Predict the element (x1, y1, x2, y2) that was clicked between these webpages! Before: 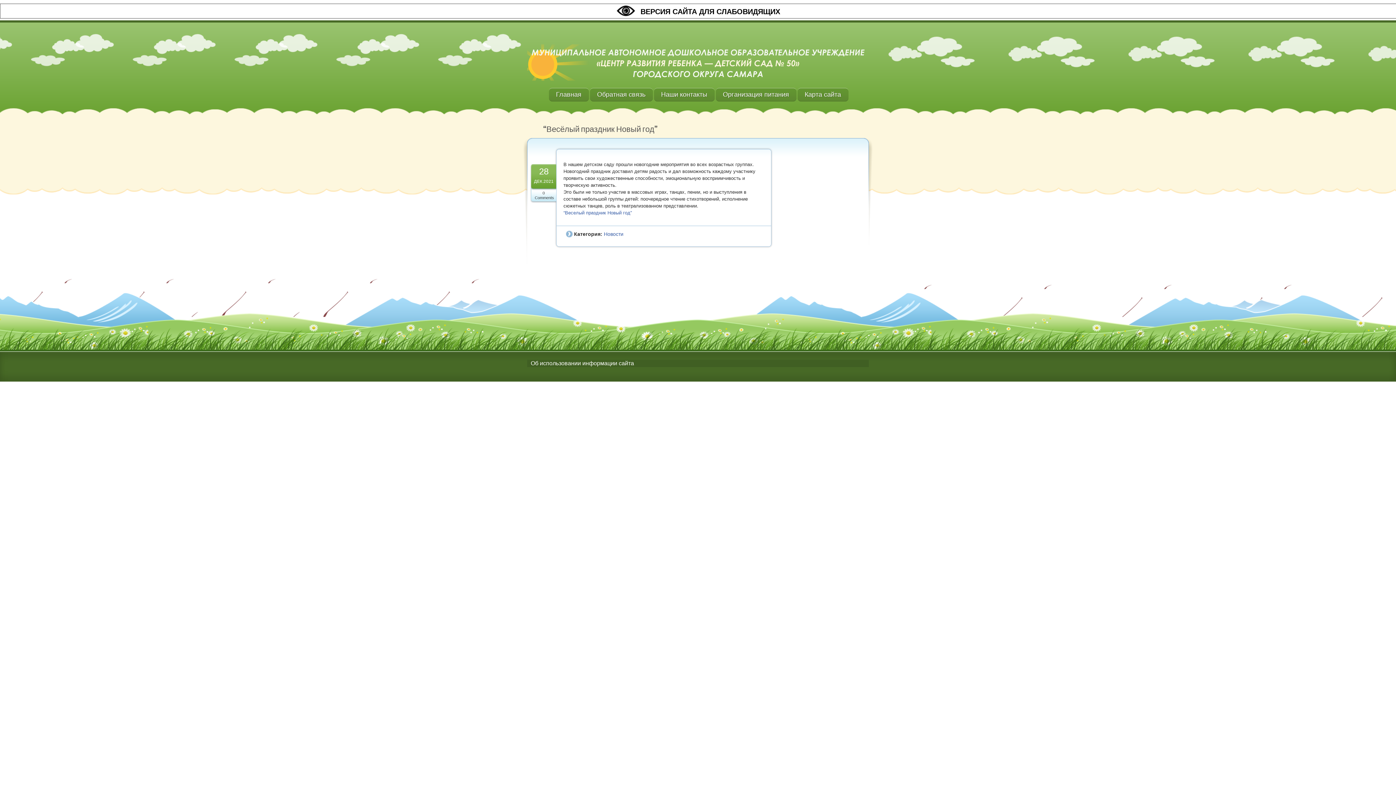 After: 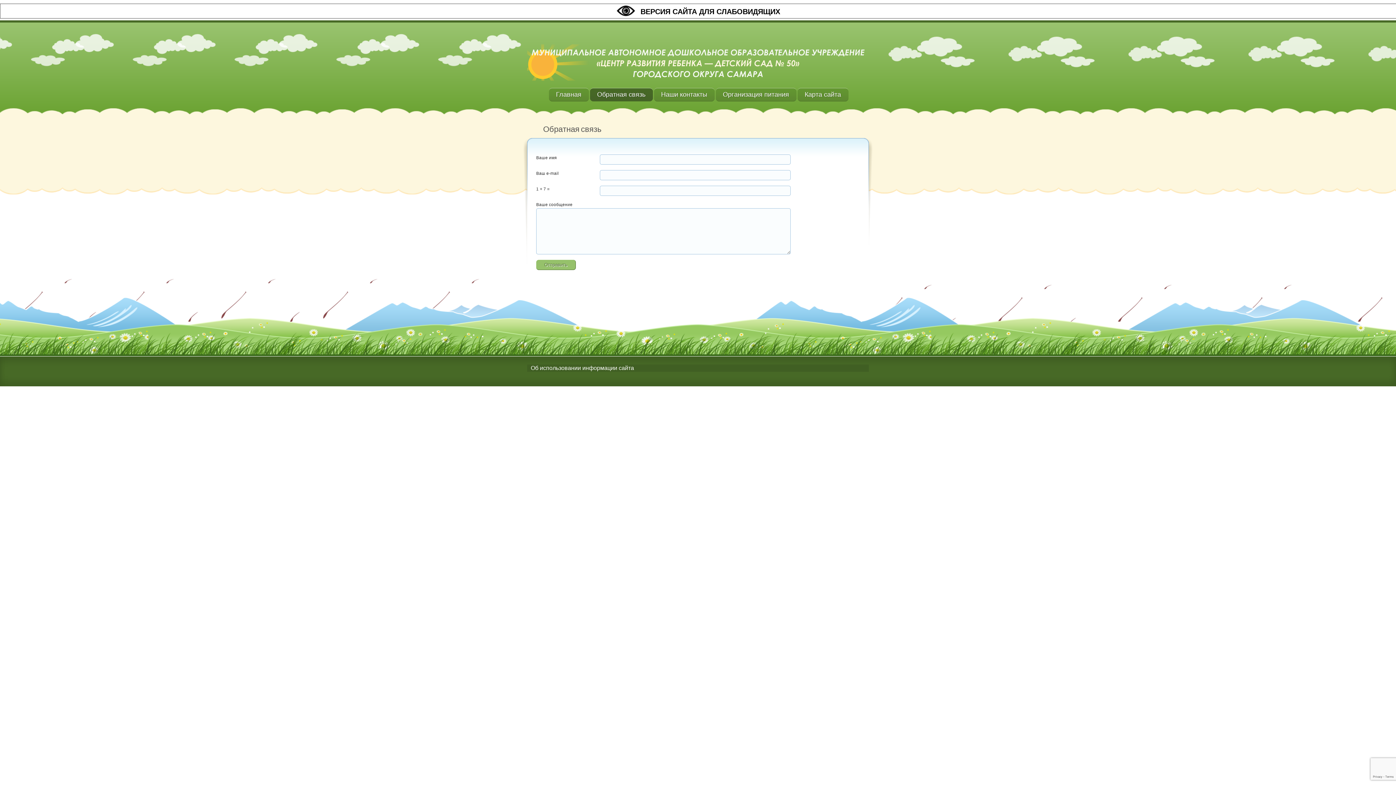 Action: bbox: (590, 88, 652, 101) label: Обратная связь